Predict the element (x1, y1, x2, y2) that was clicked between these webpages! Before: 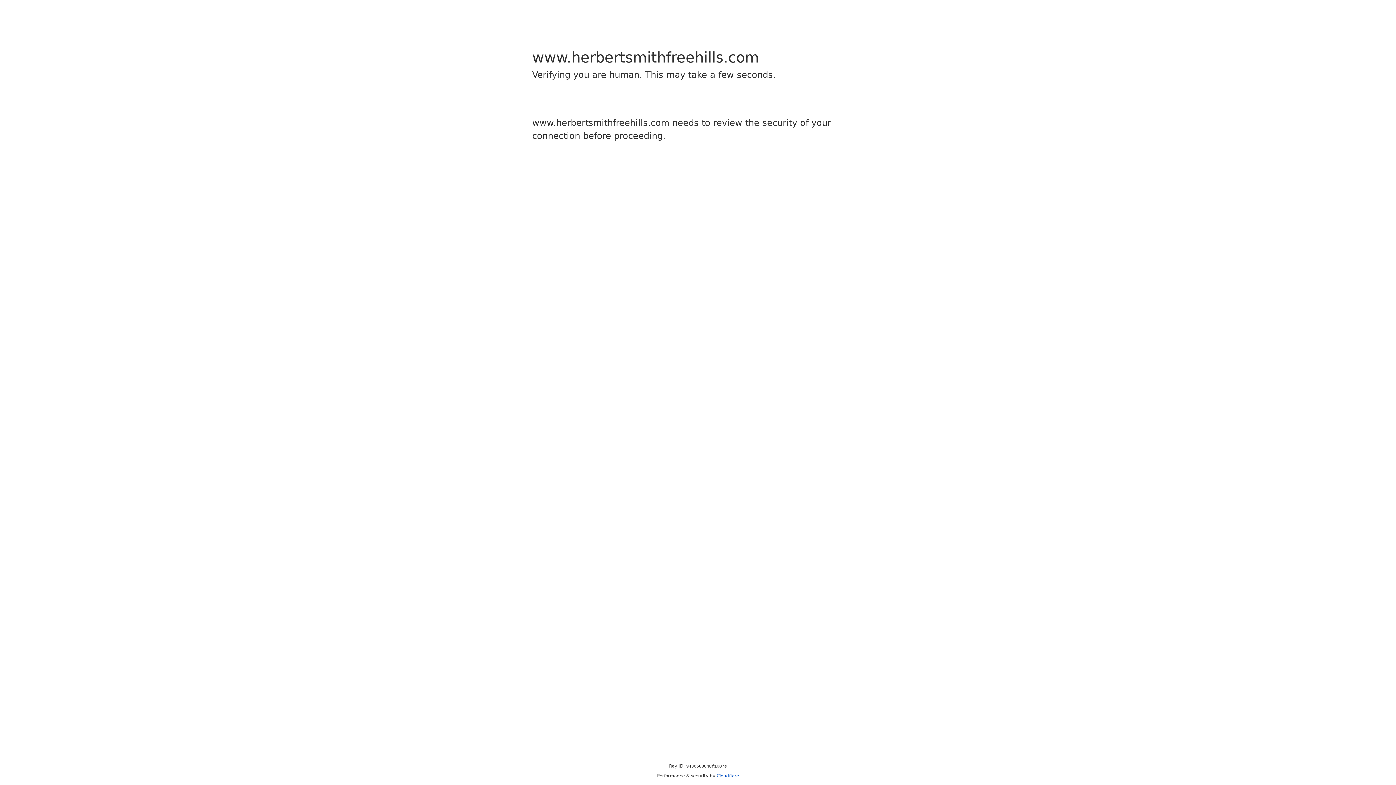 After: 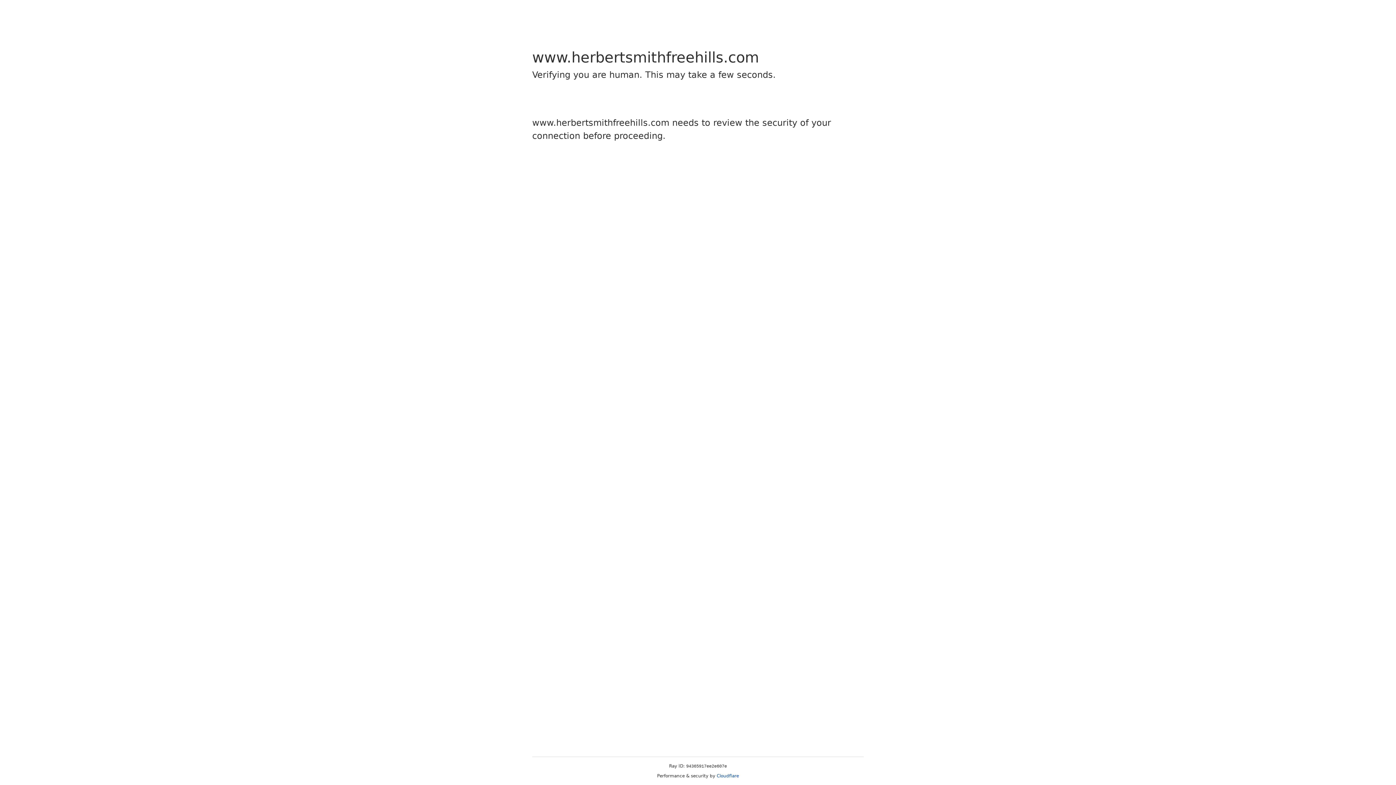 Action: label: Cloudflare bbox: (716, 773, 739, 778)